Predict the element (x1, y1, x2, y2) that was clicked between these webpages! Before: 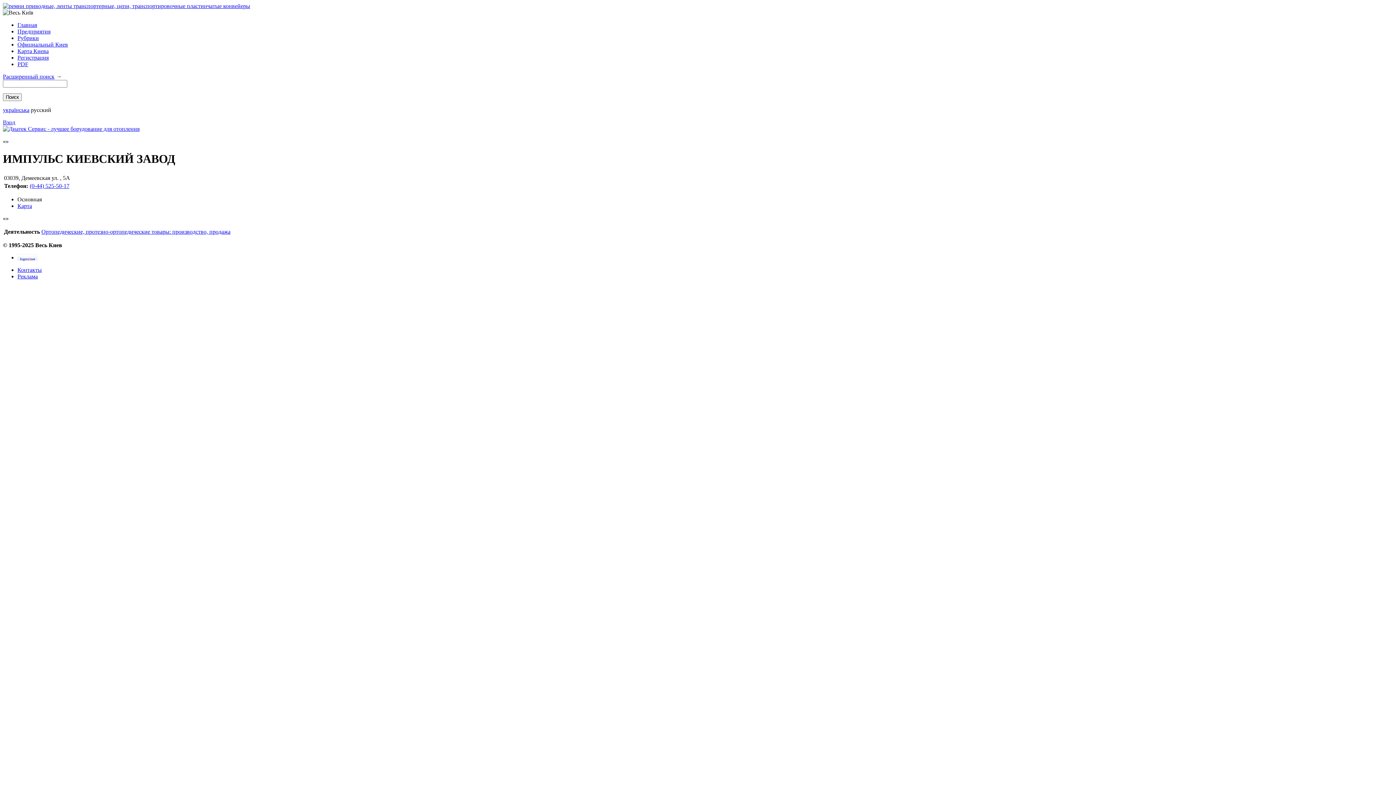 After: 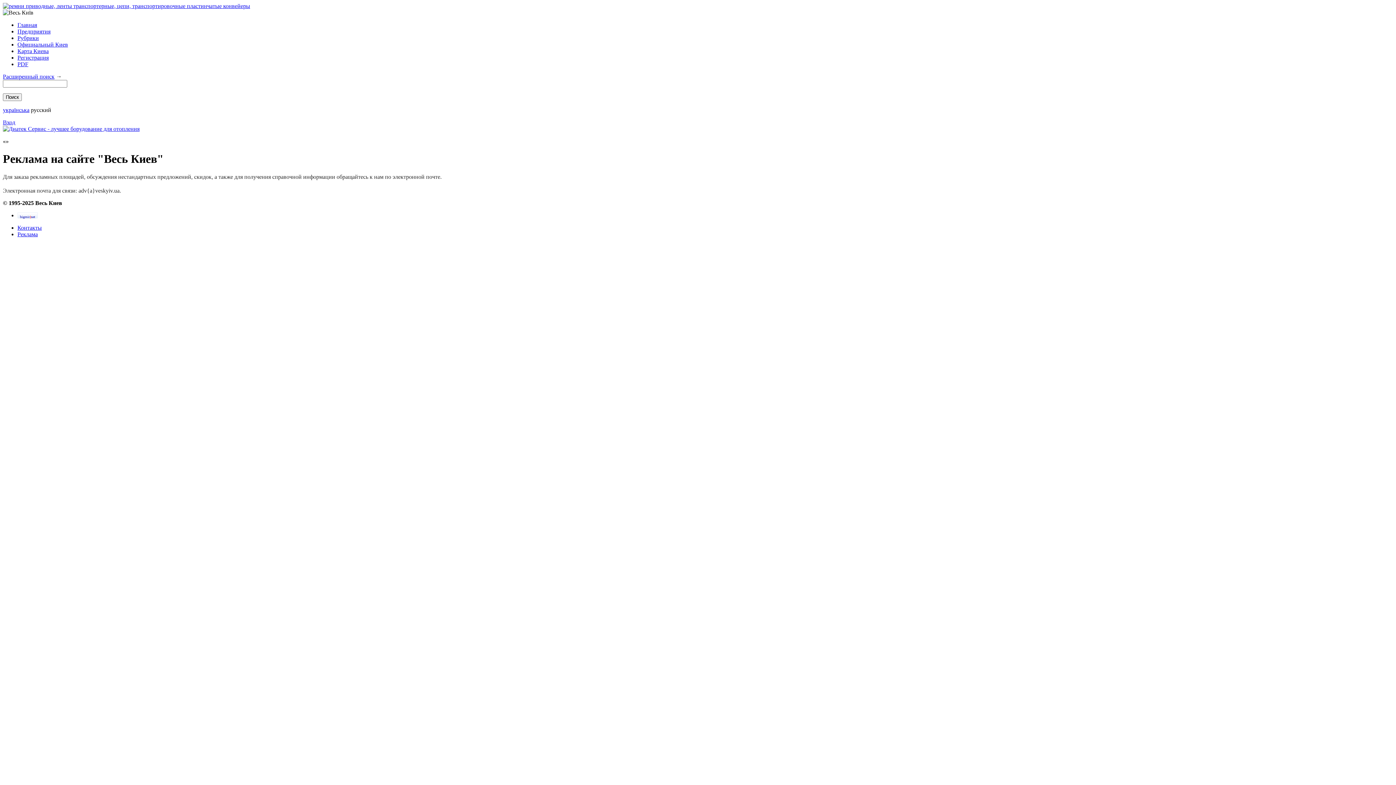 Action: label: Реклама bbox: (17, 273, 37, 279)